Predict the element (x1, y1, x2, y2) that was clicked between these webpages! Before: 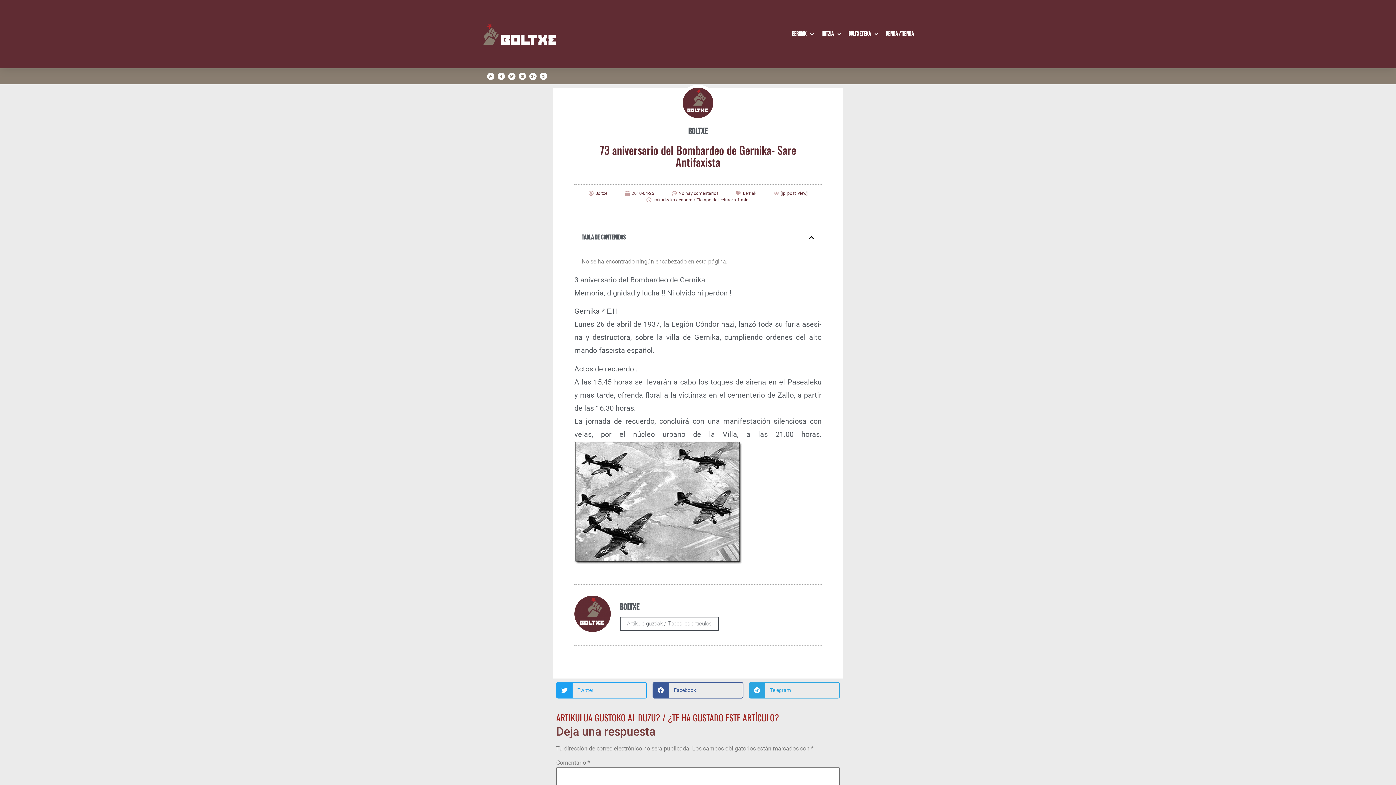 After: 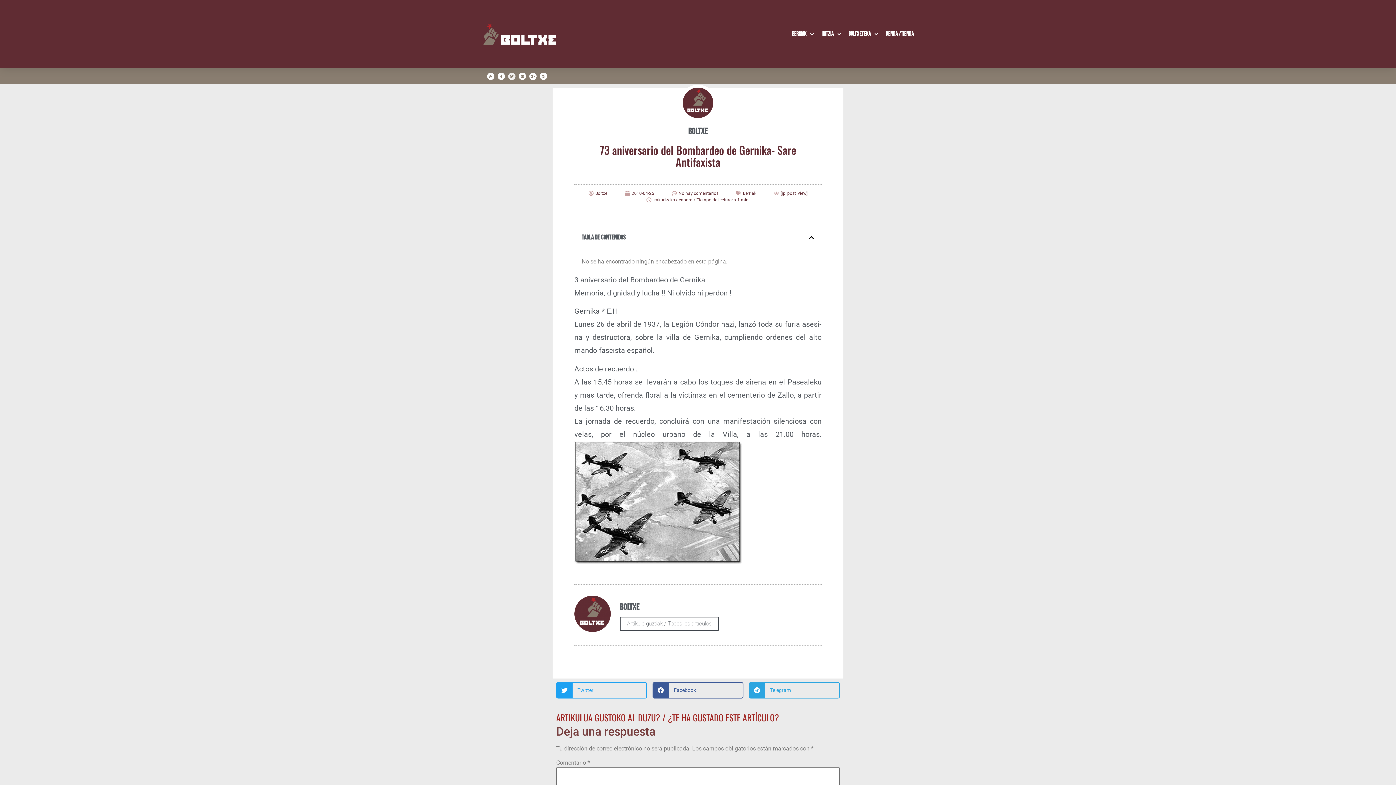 Action: label: Twitter bbox: (508, 72, 515, 80)